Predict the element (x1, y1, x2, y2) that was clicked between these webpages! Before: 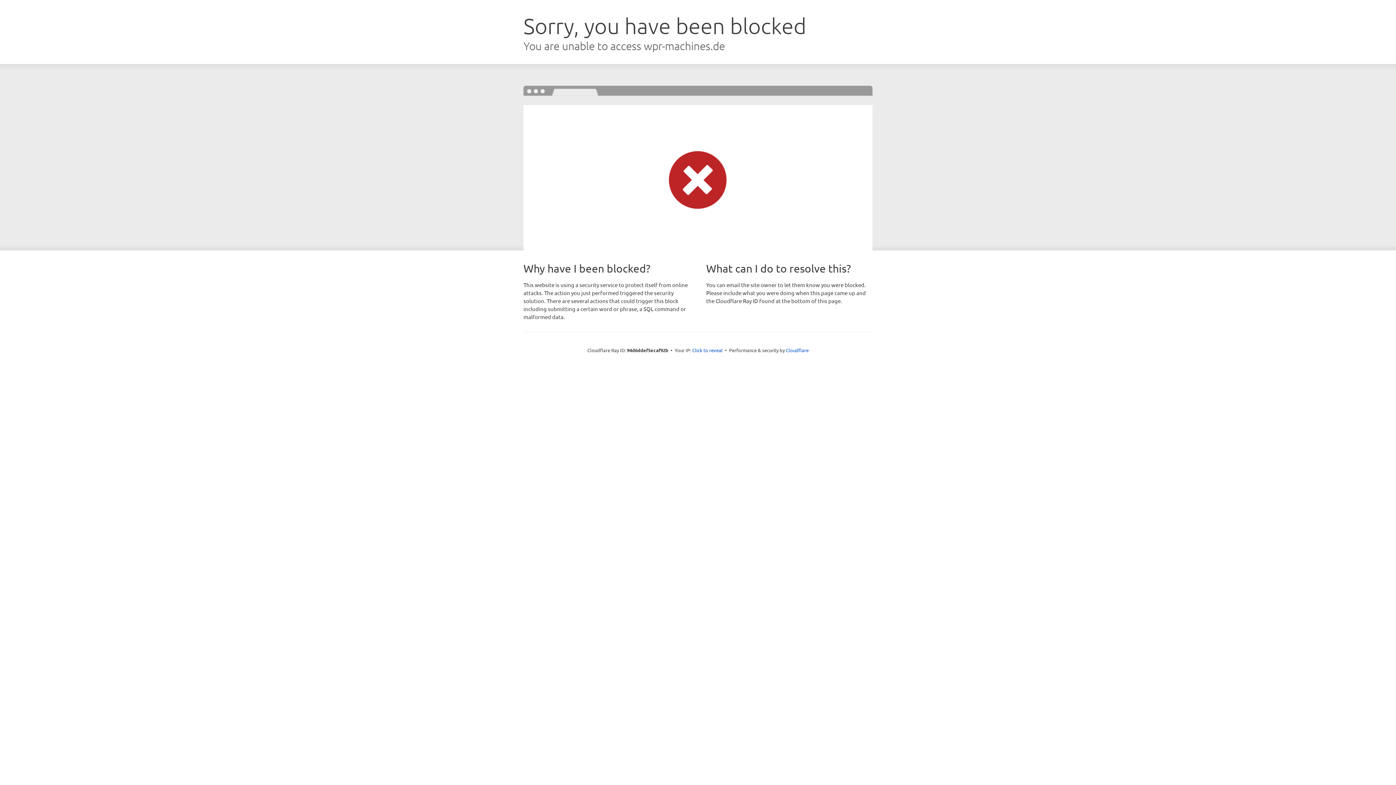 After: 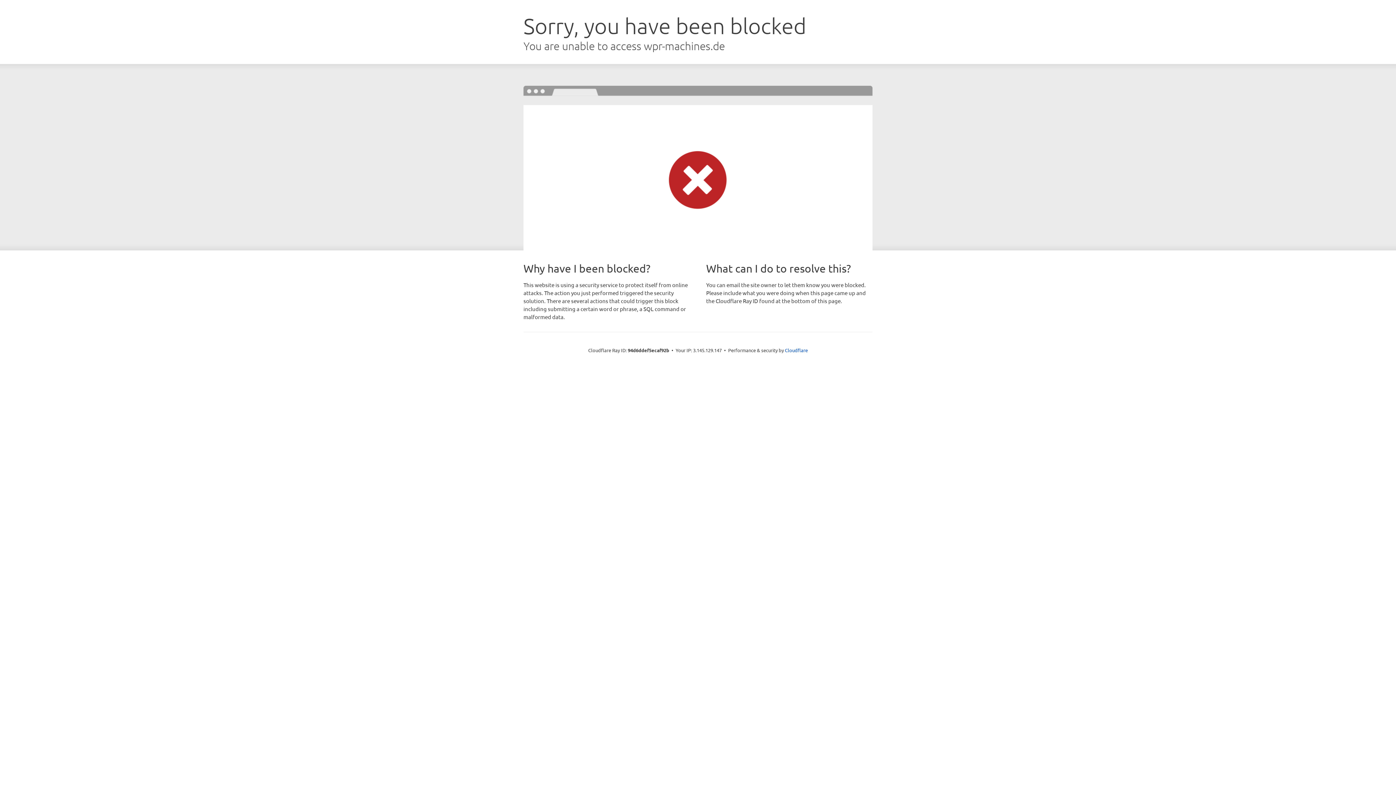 Action: bbox: (692, 346, 722, 353) label: Click to reveal